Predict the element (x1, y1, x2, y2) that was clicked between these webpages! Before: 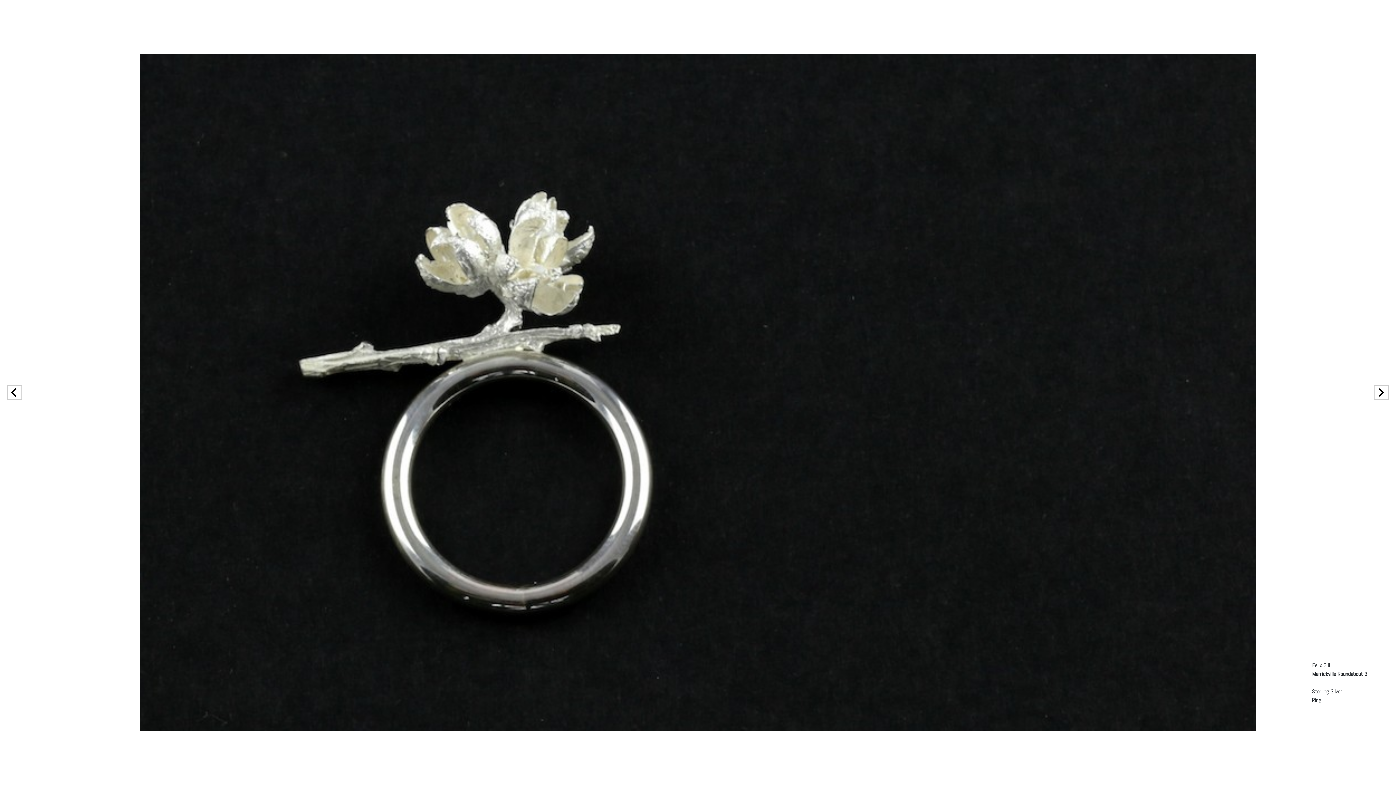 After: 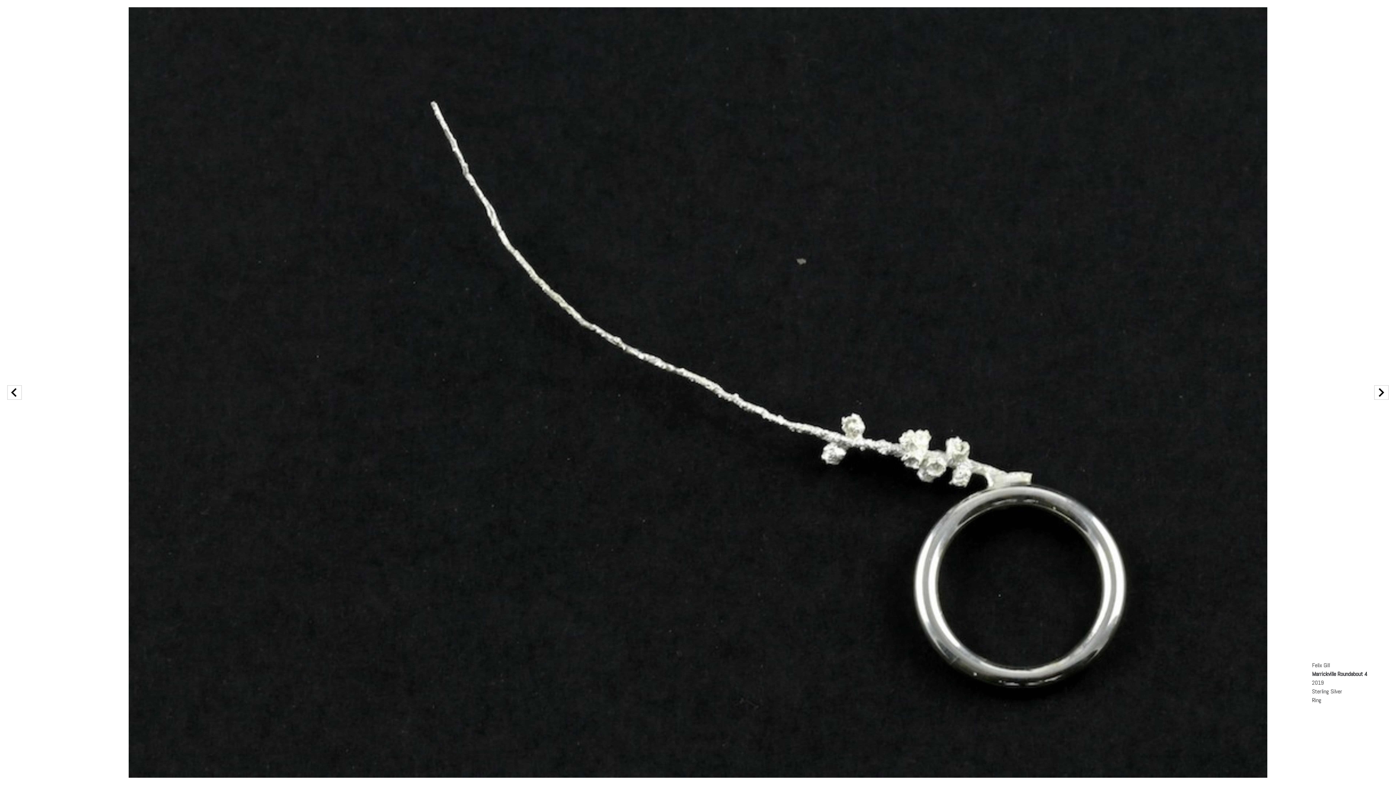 Action: bbox: (9, 391, 18, 398)